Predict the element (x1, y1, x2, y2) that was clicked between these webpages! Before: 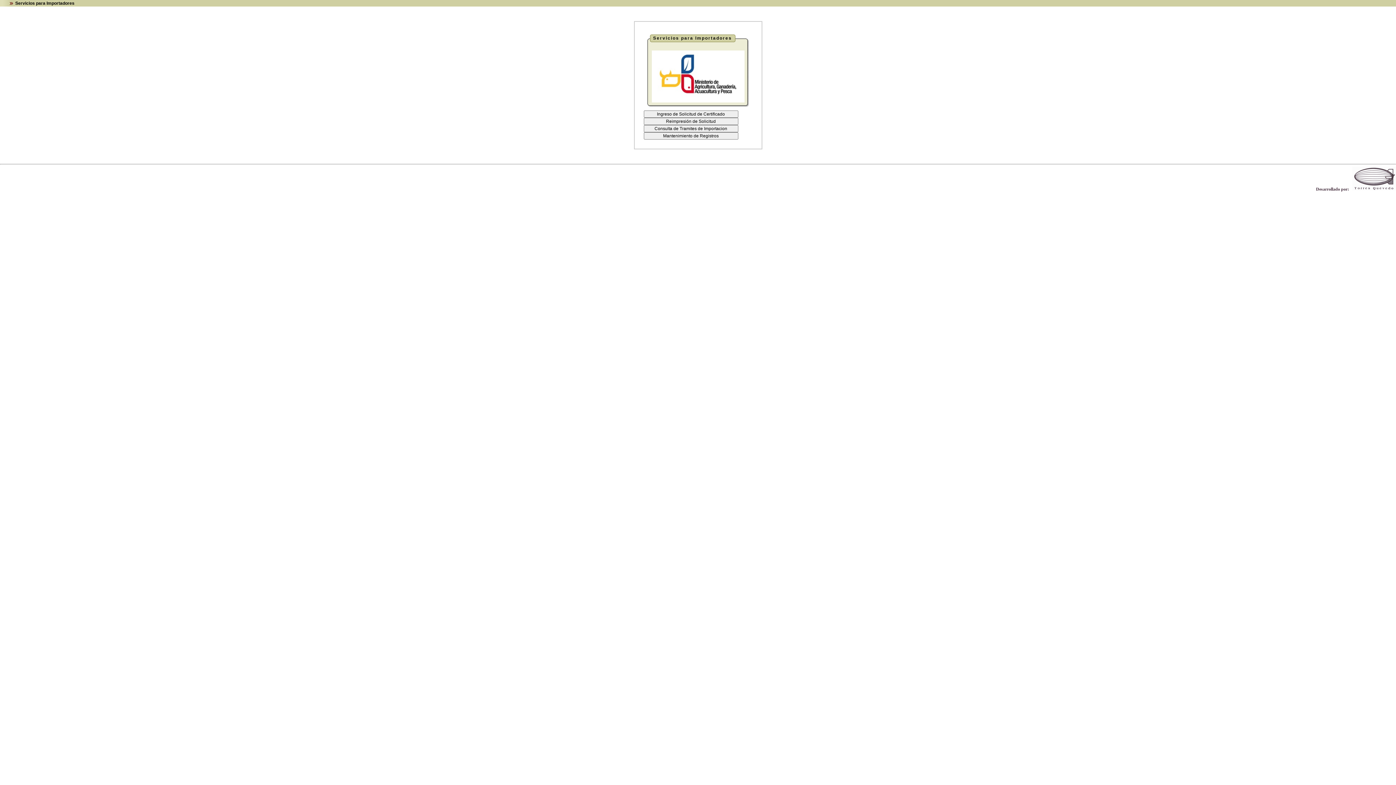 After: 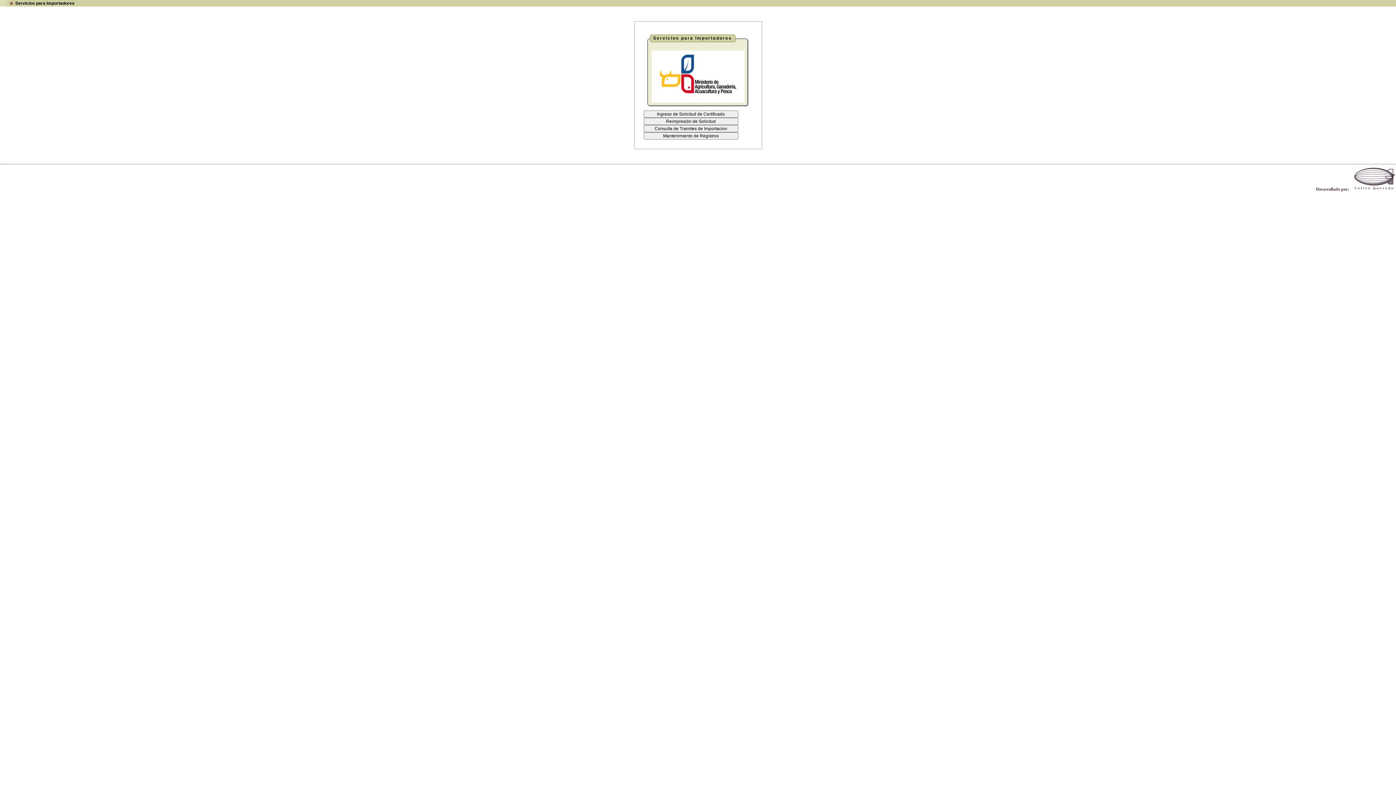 Action: bbox: (1352, 186, 1396, 191)